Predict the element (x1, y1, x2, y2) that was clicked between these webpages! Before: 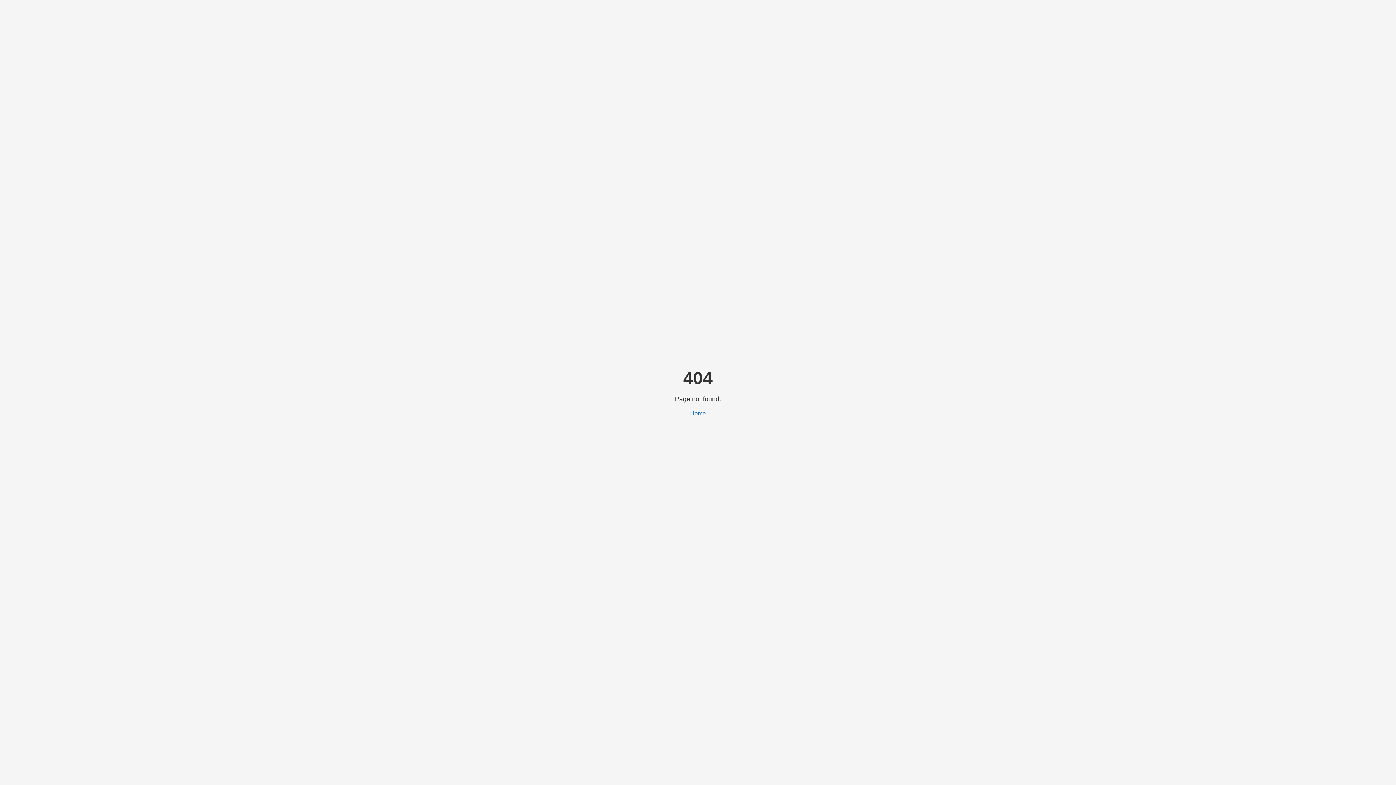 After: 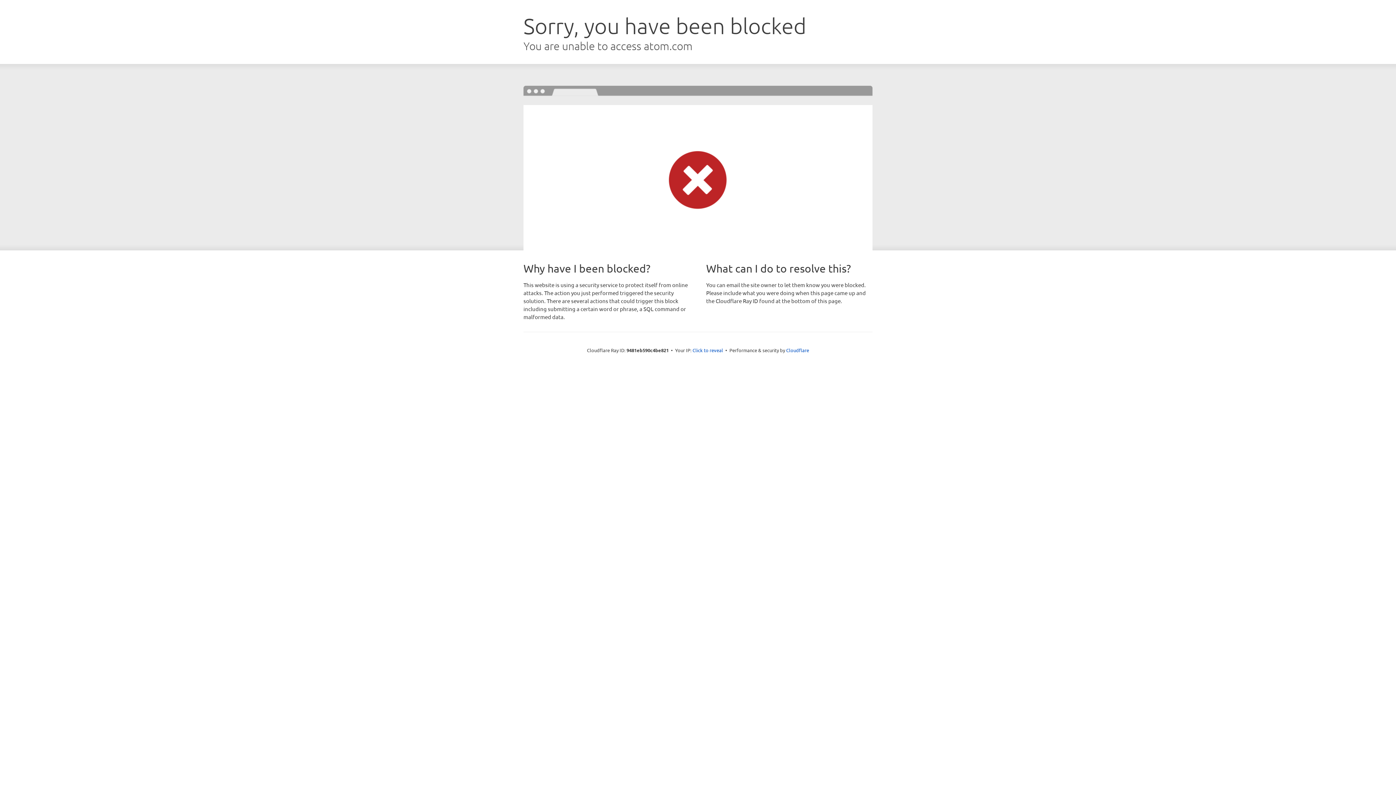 Action: bbox: (690, 410, 706, 416) label: Home